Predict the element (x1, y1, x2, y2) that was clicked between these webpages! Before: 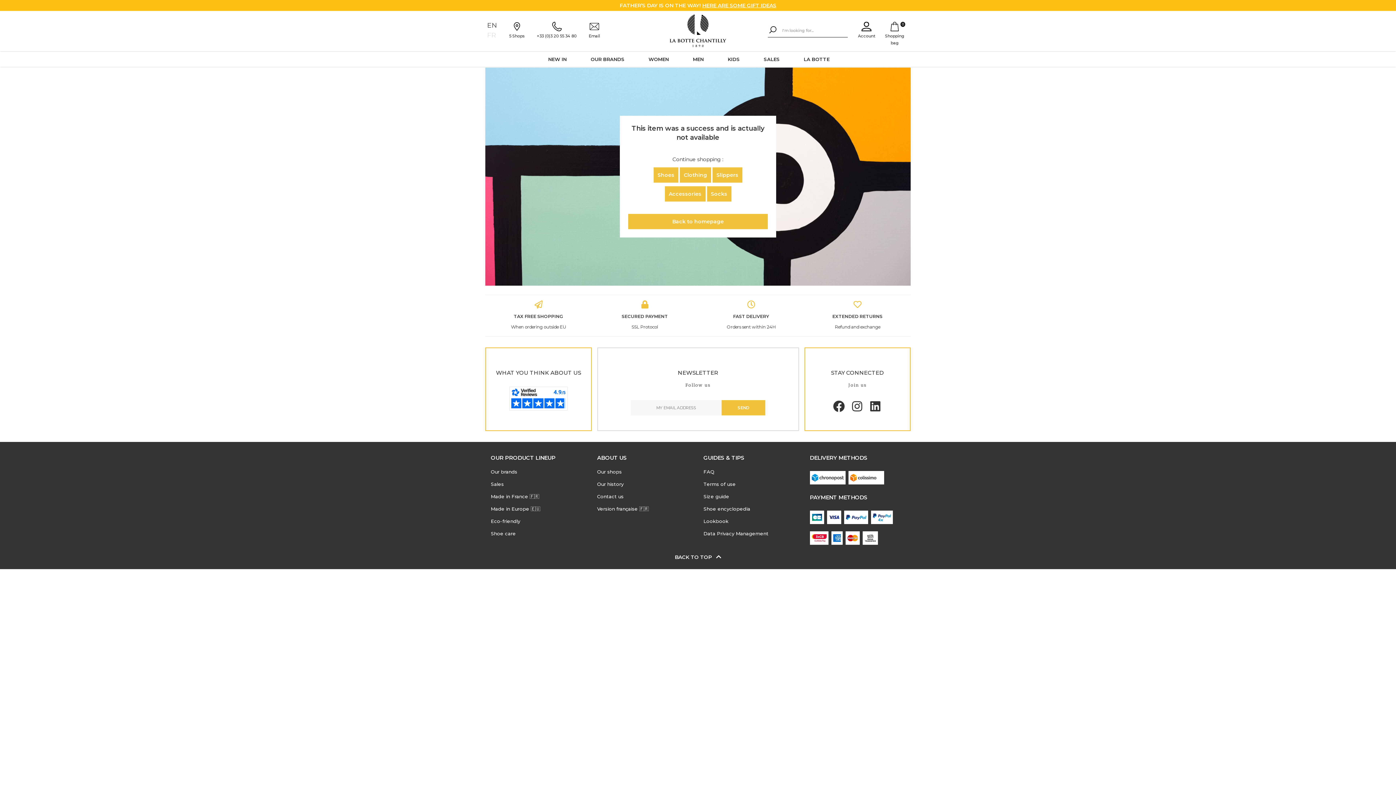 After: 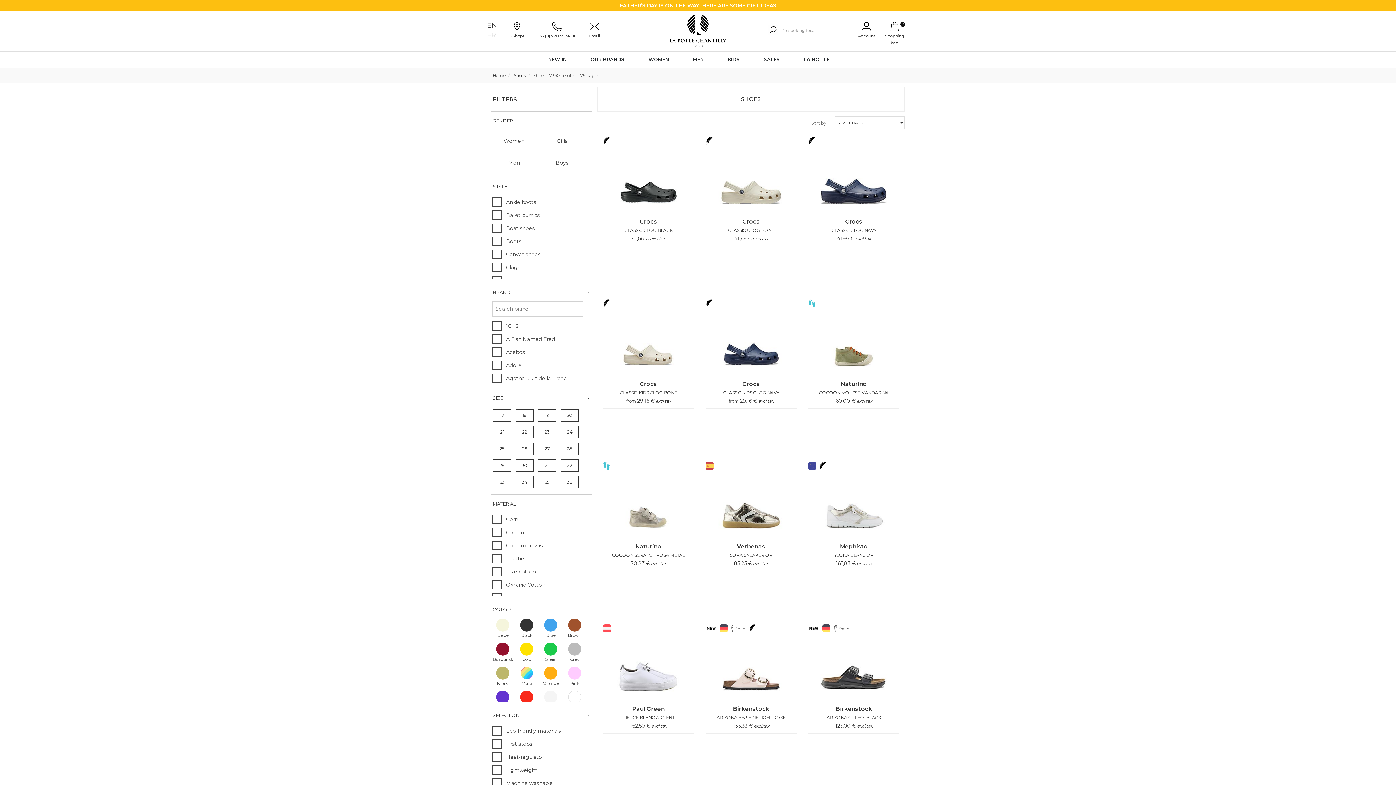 Action: bbox: (653, 167, 678, 182) label: Shoes